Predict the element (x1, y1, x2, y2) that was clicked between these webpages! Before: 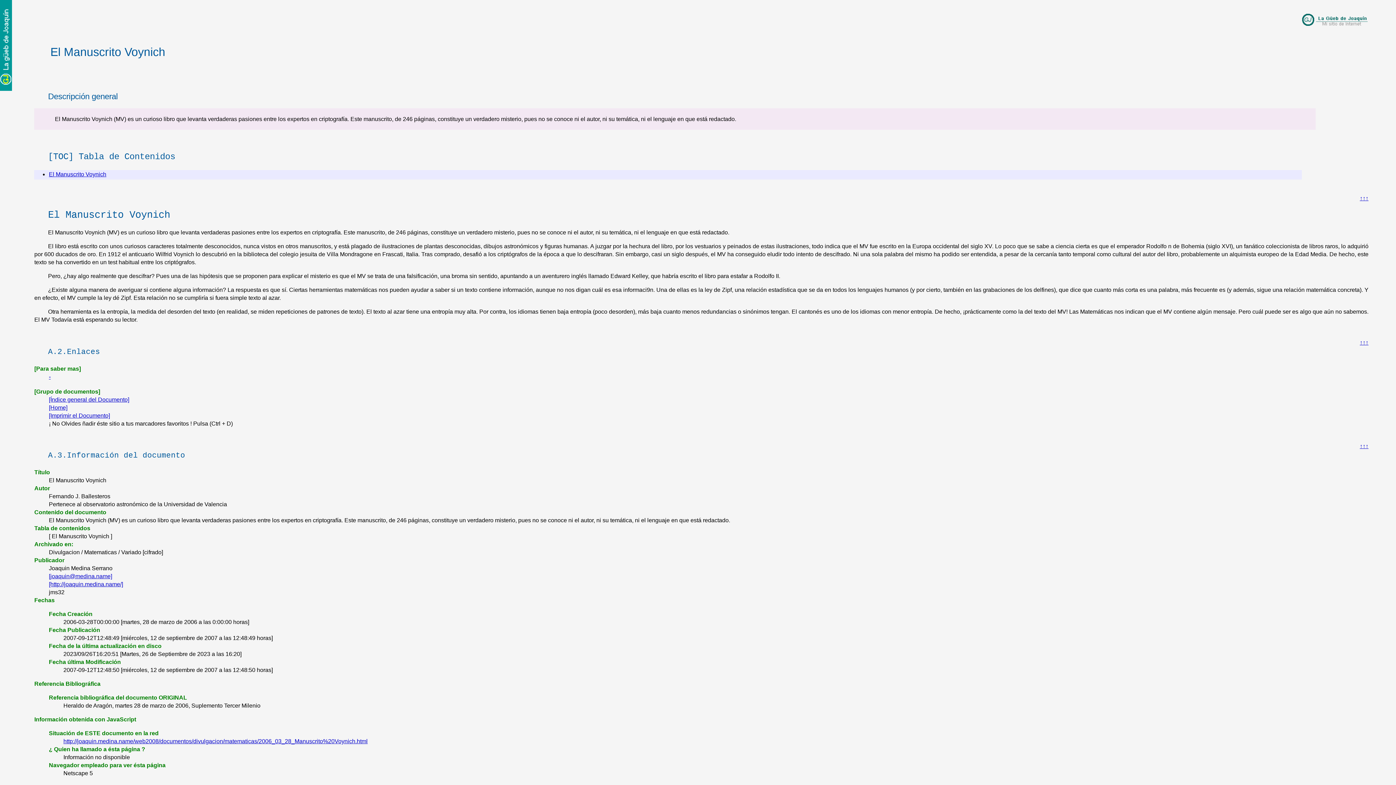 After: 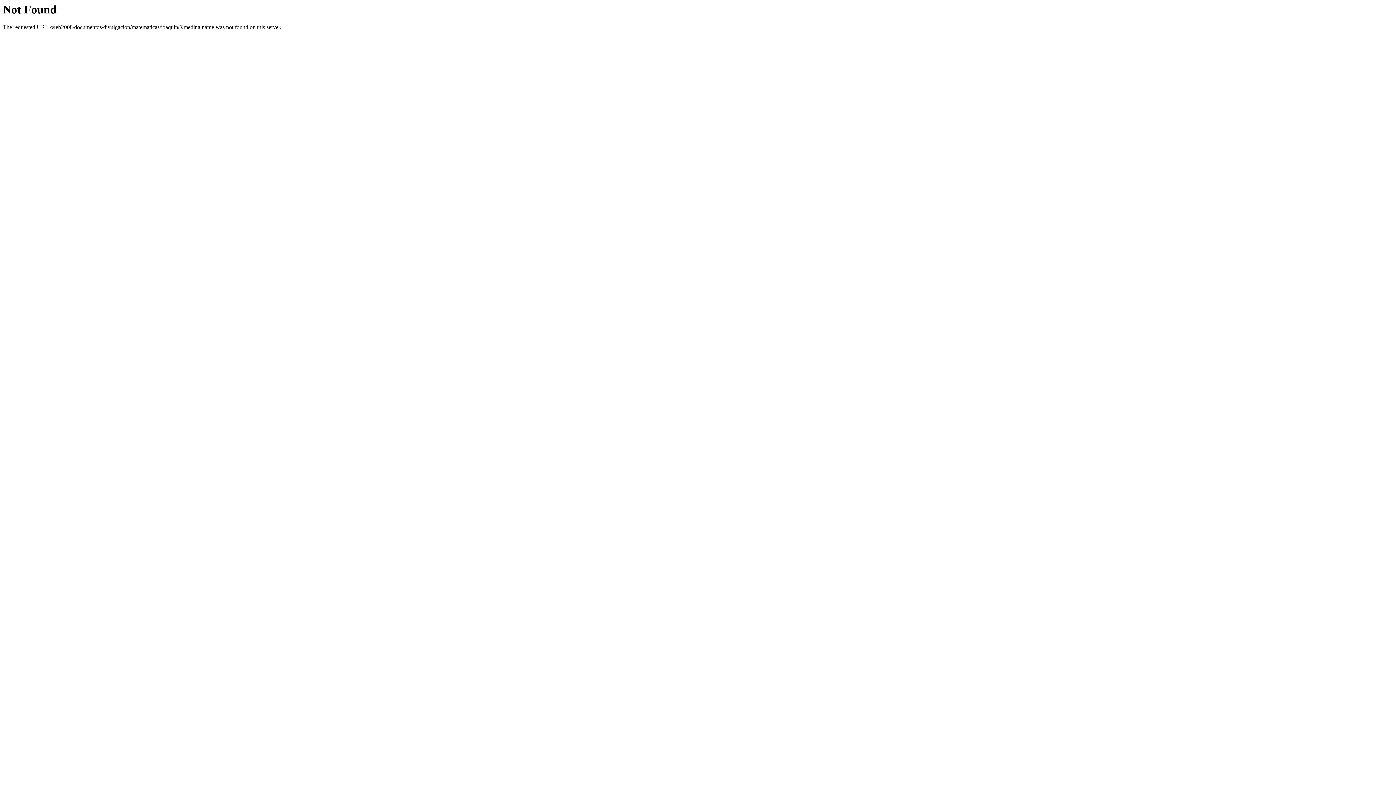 Action: label: [joaquin@medina.name] bbox: (48, 573, 112, 579)